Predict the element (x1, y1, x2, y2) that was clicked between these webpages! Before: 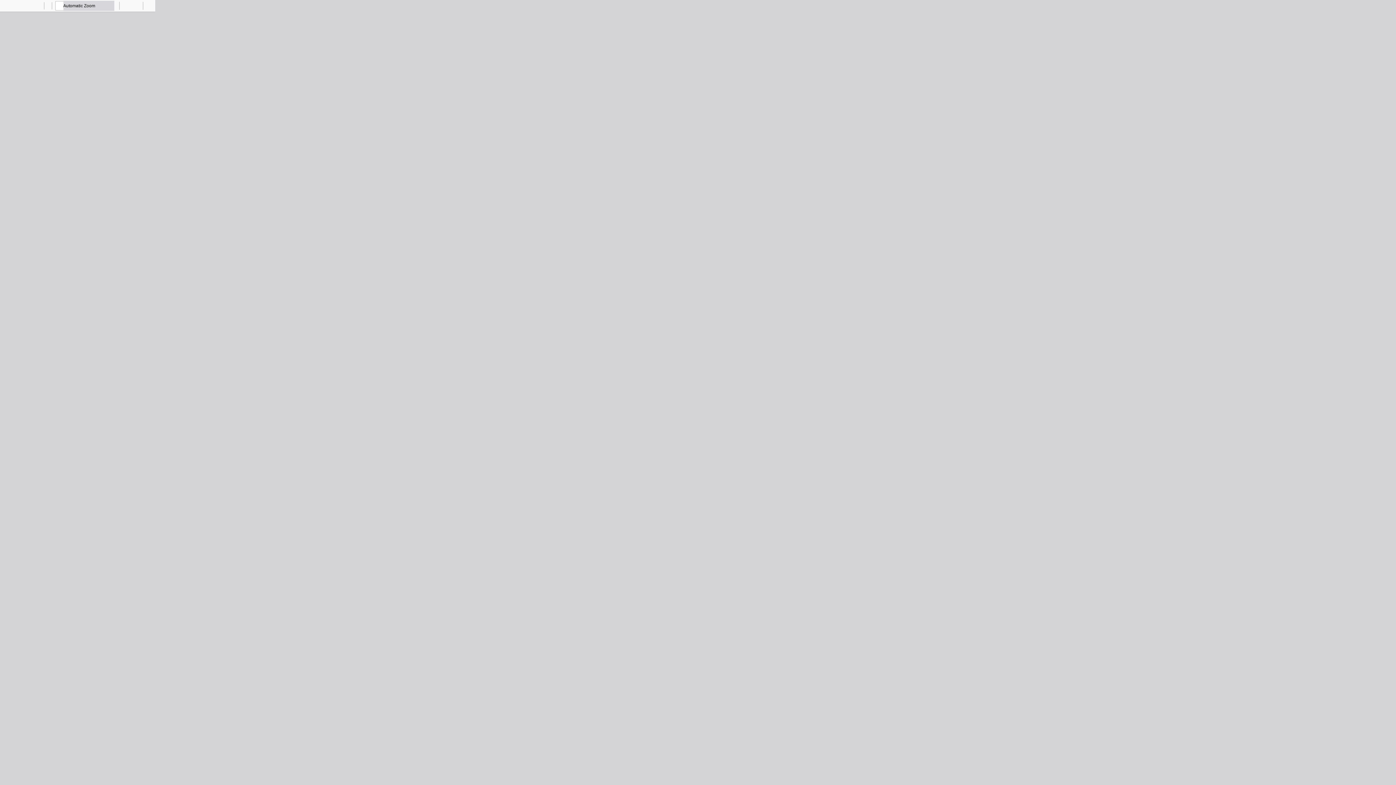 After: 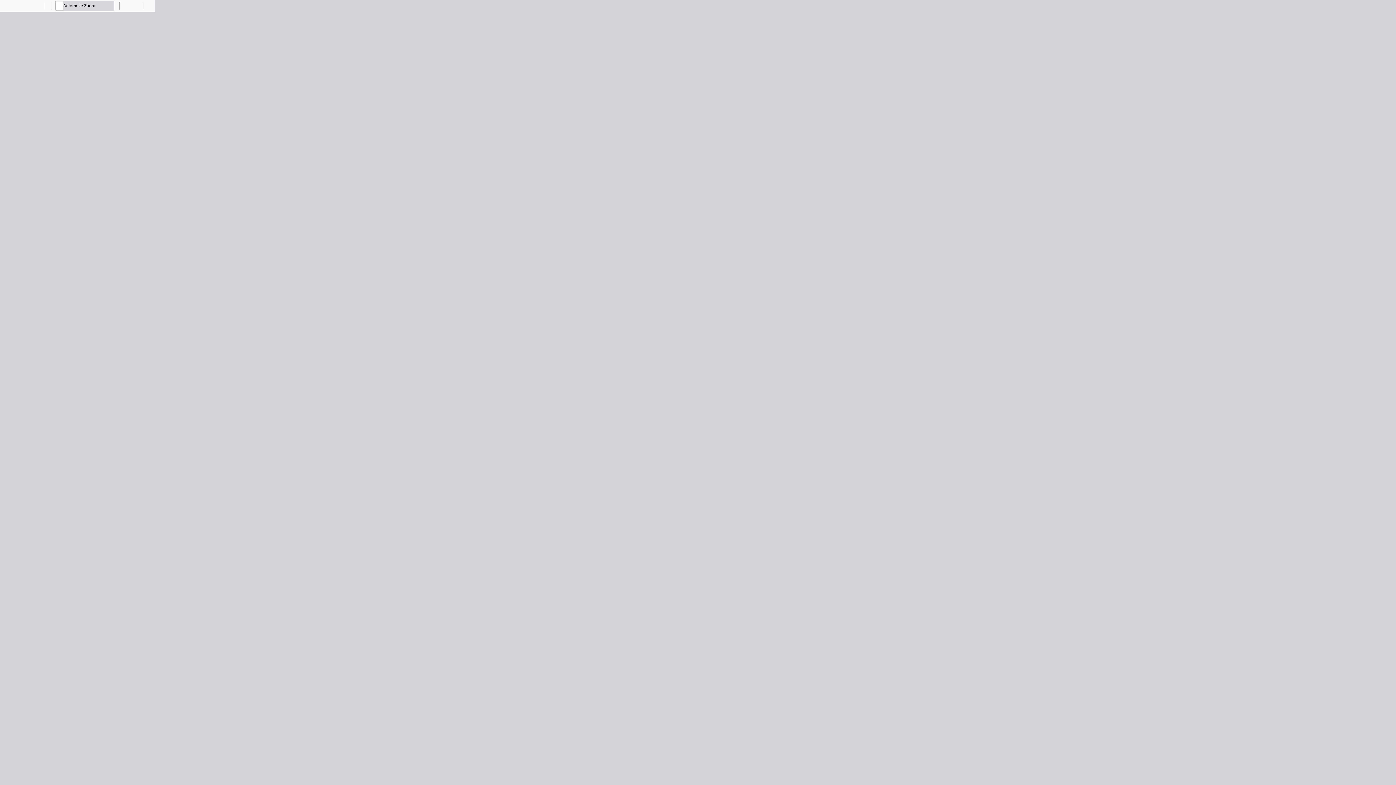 Action: bbox: (0, 0, 10, 10) label: Toggle Sidebar